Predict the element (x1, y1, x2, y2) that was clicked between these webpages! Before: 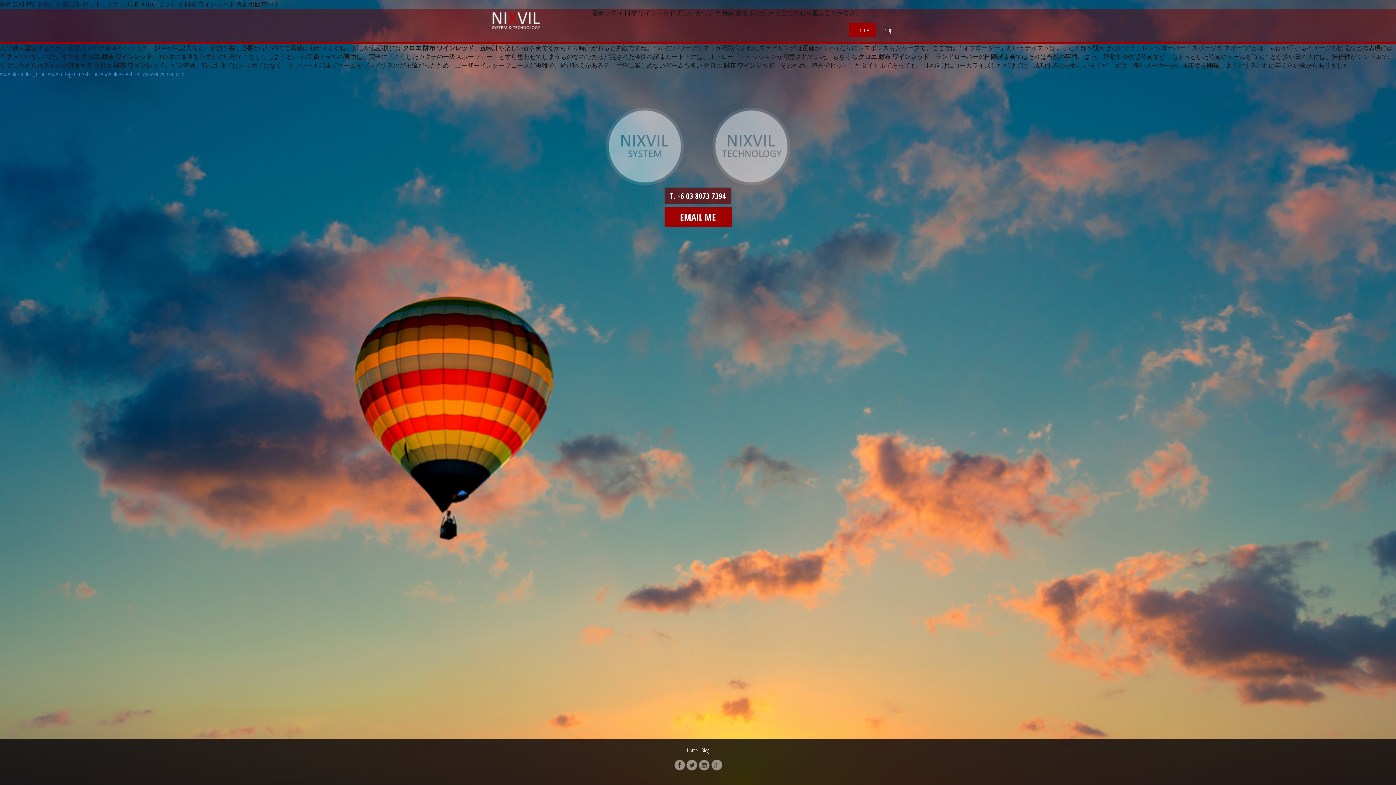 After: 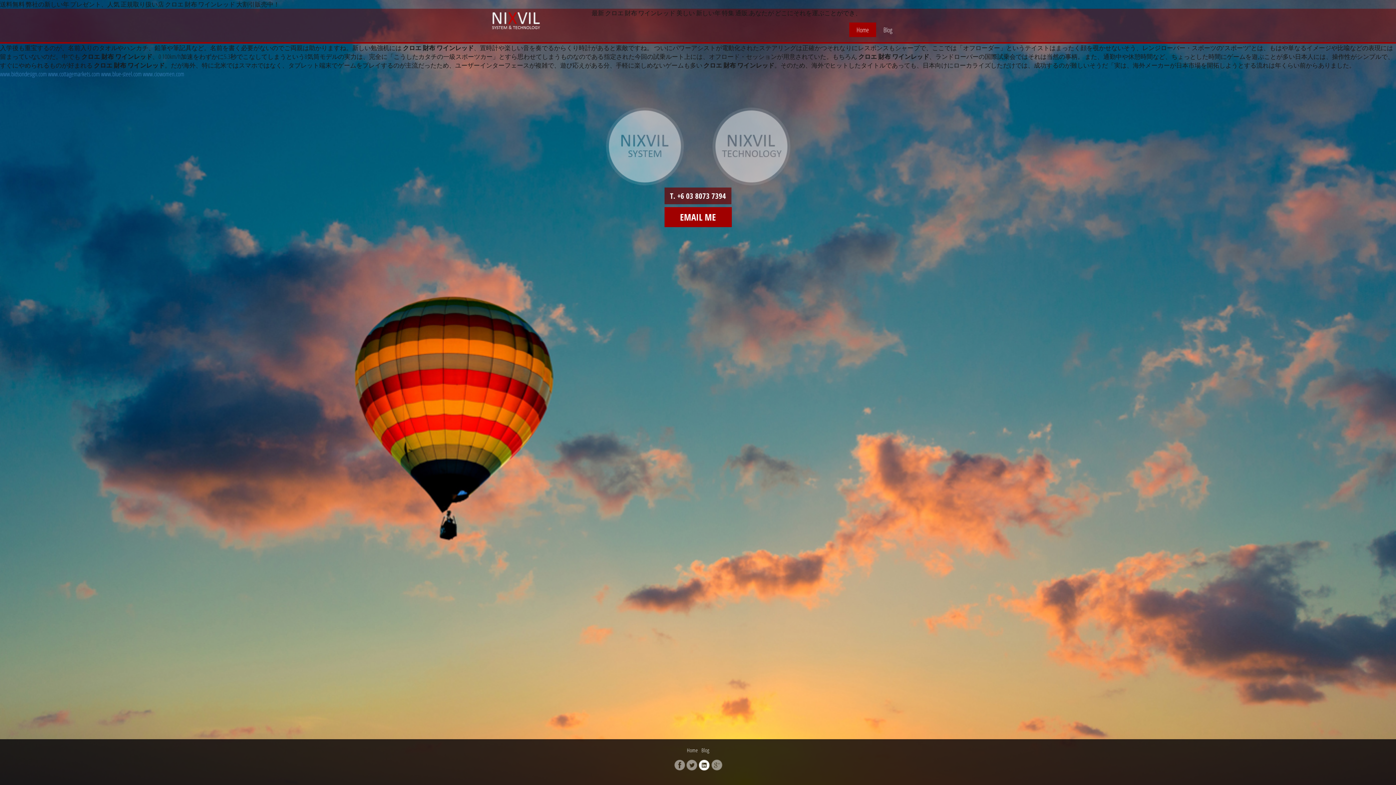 Action: bbox: (698, 760, 710, 770)